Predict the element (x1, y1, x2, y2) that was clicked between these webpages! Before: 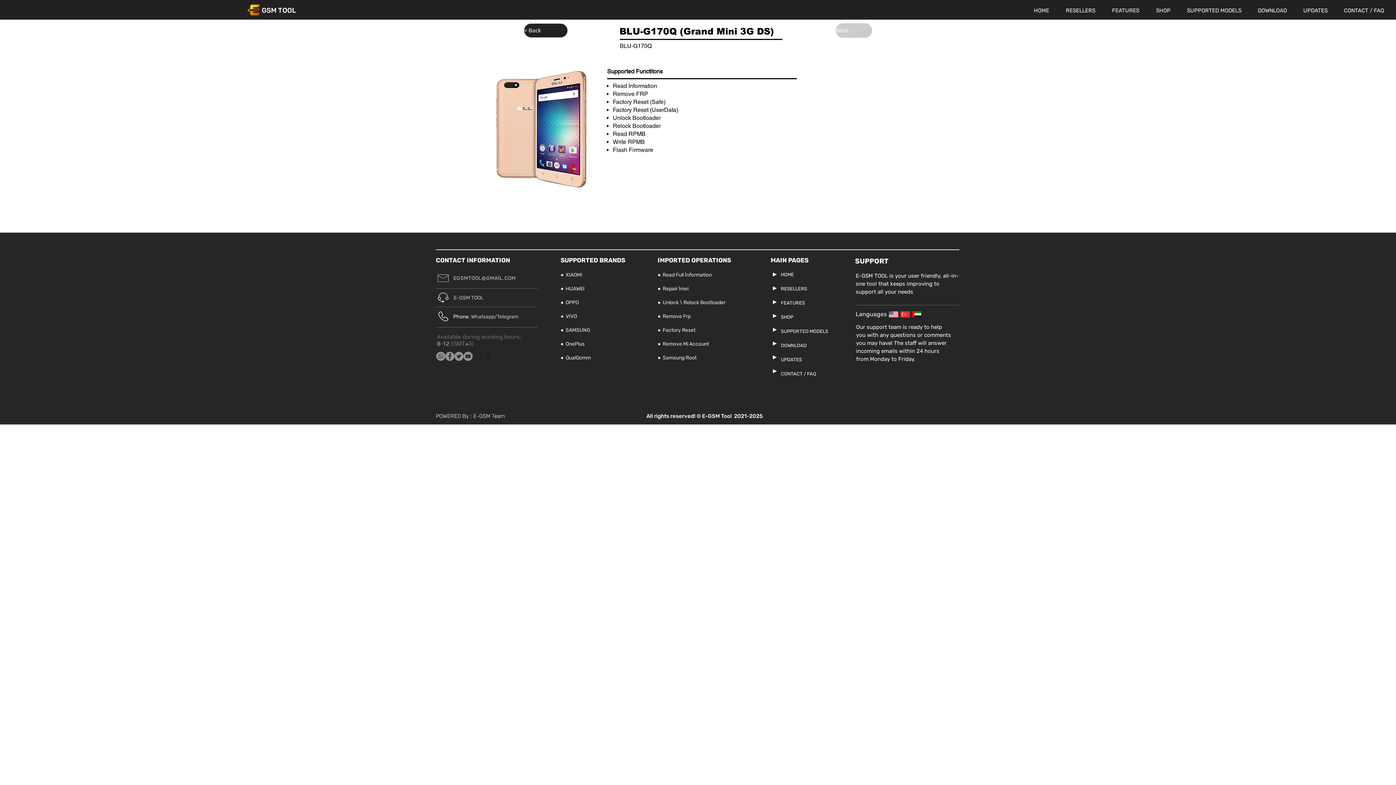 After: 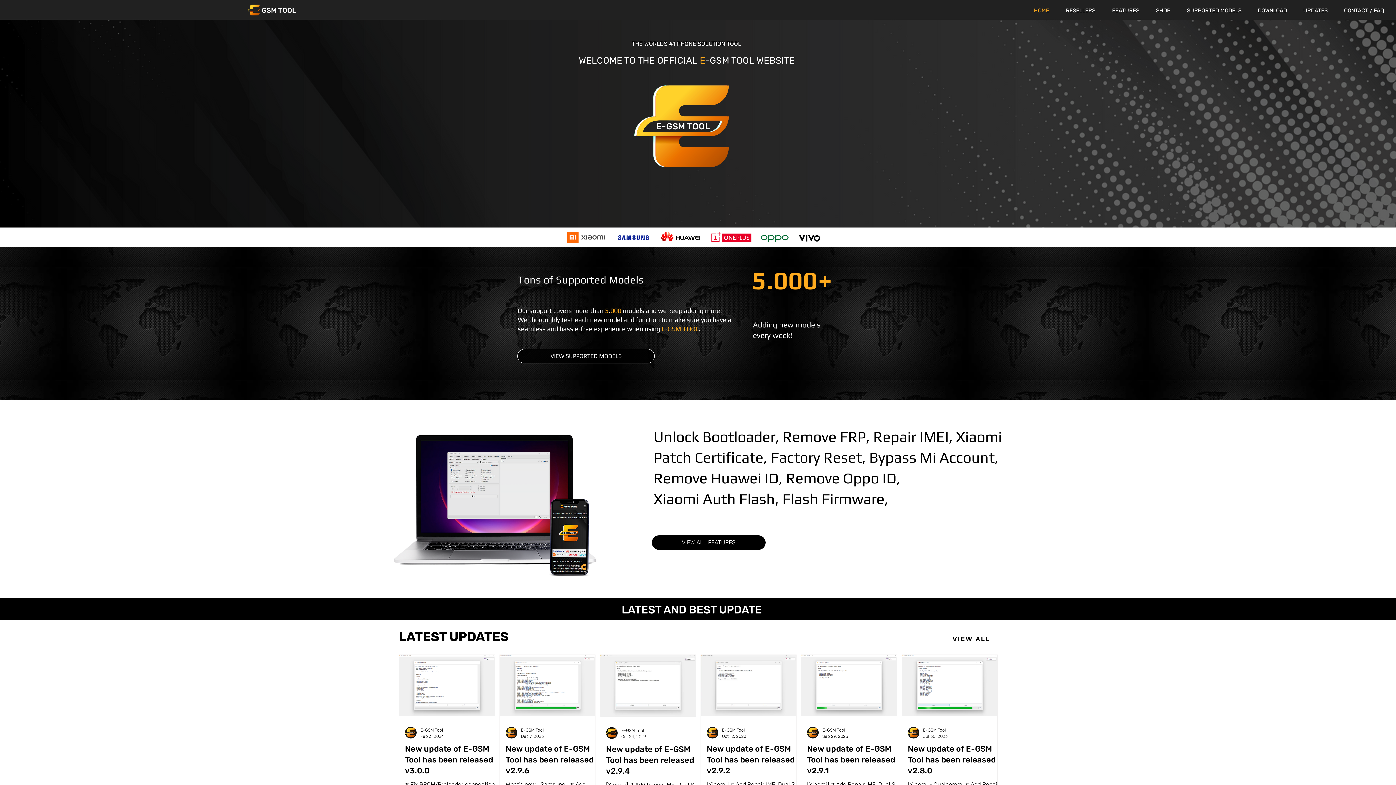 Action: bbox: (247, 4, 260, 16)